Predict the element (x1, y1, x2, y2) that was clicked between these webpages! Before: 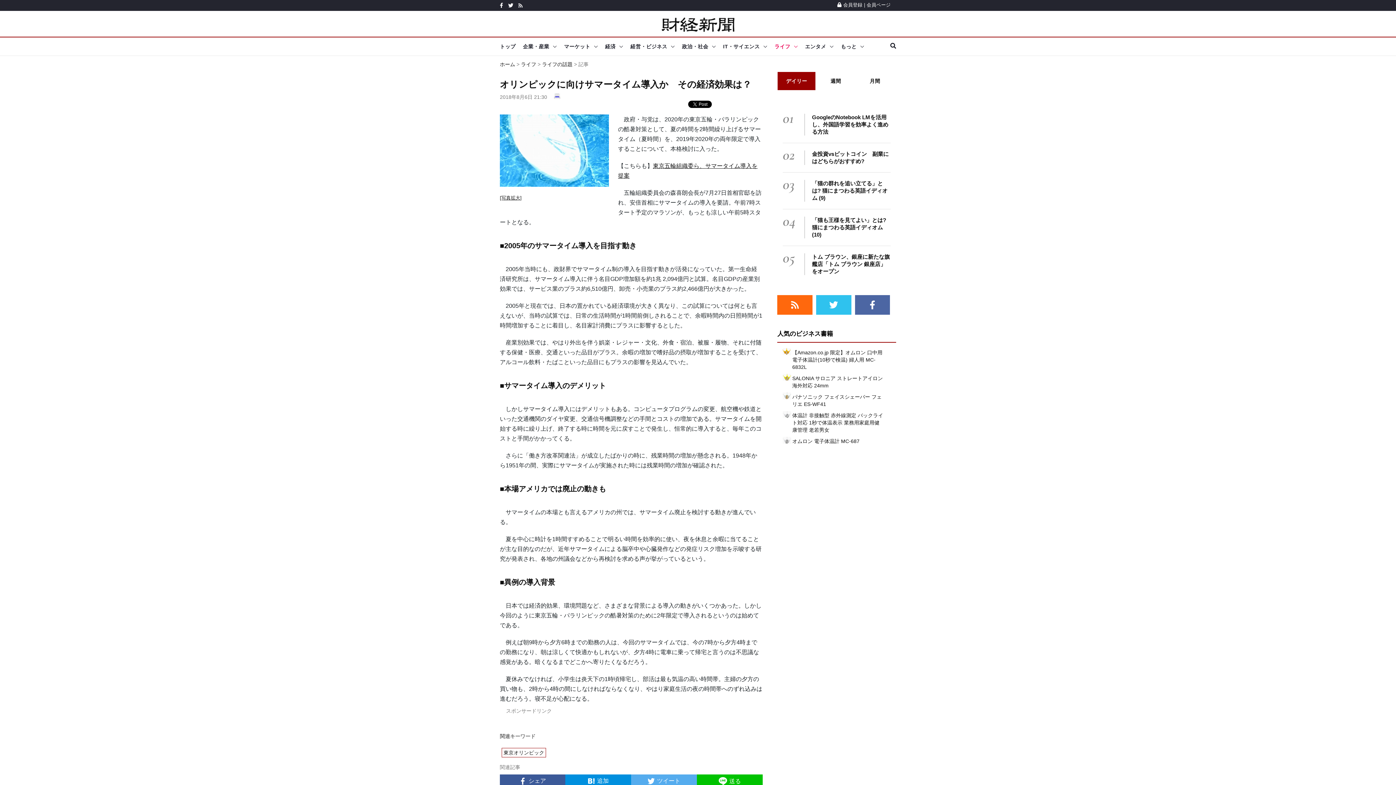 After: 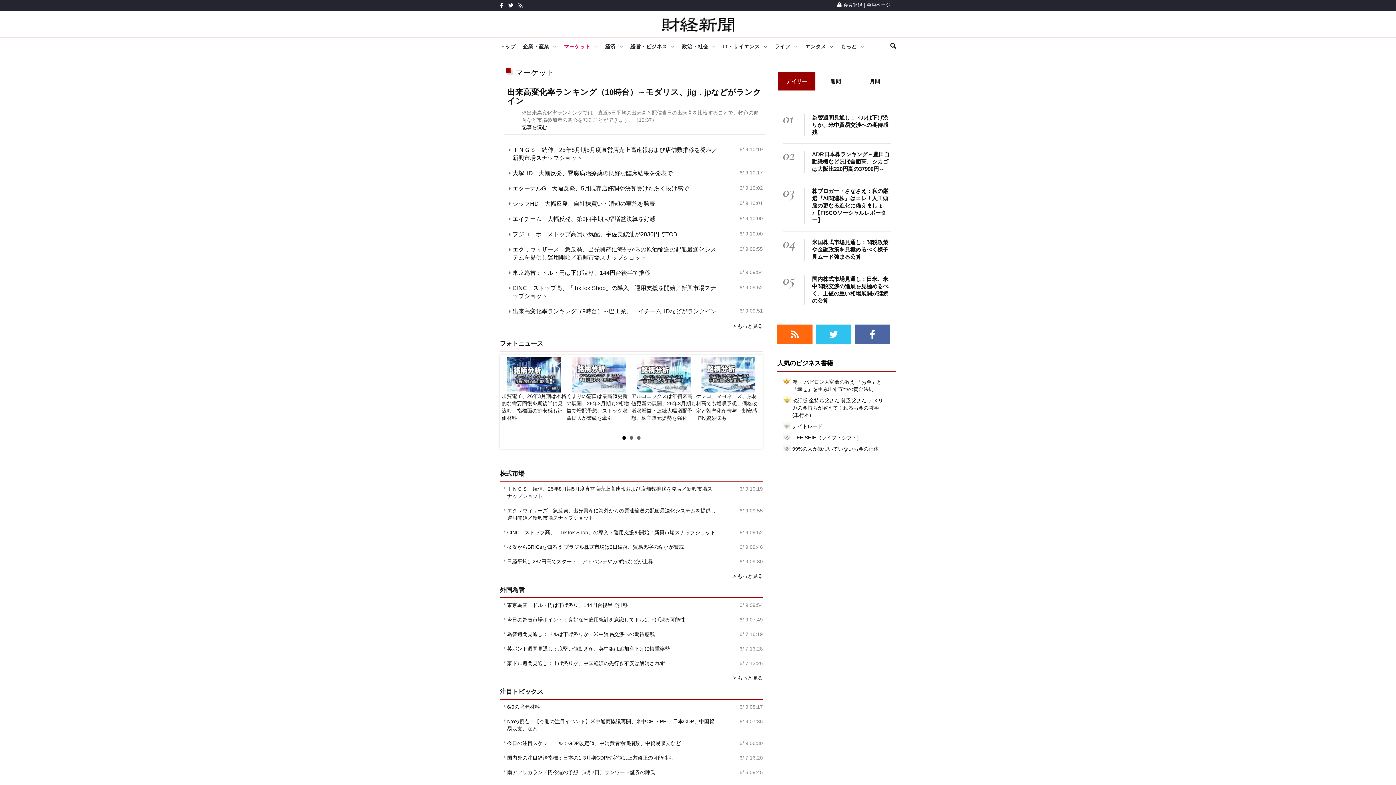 Action: label: マーケット bbox: (564, 37, 605, 56)